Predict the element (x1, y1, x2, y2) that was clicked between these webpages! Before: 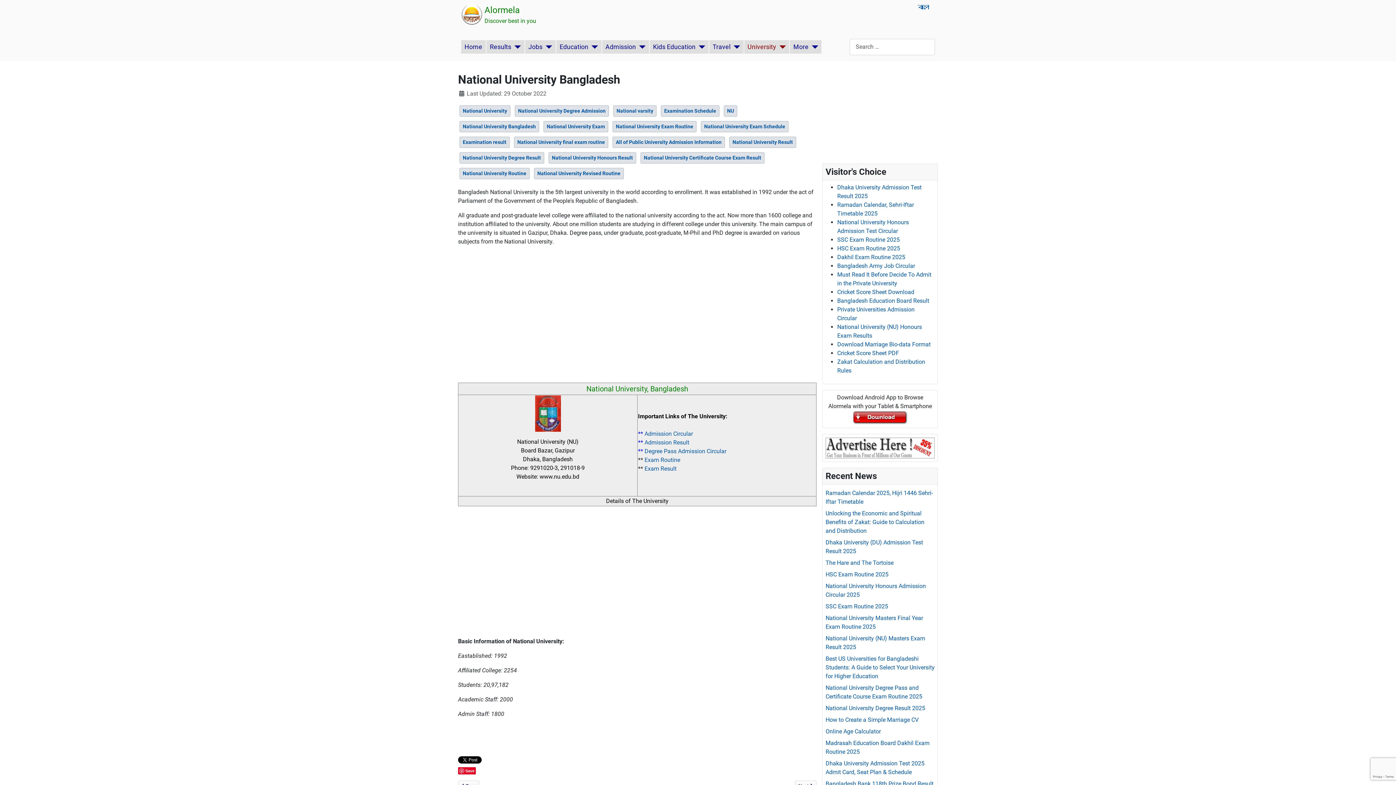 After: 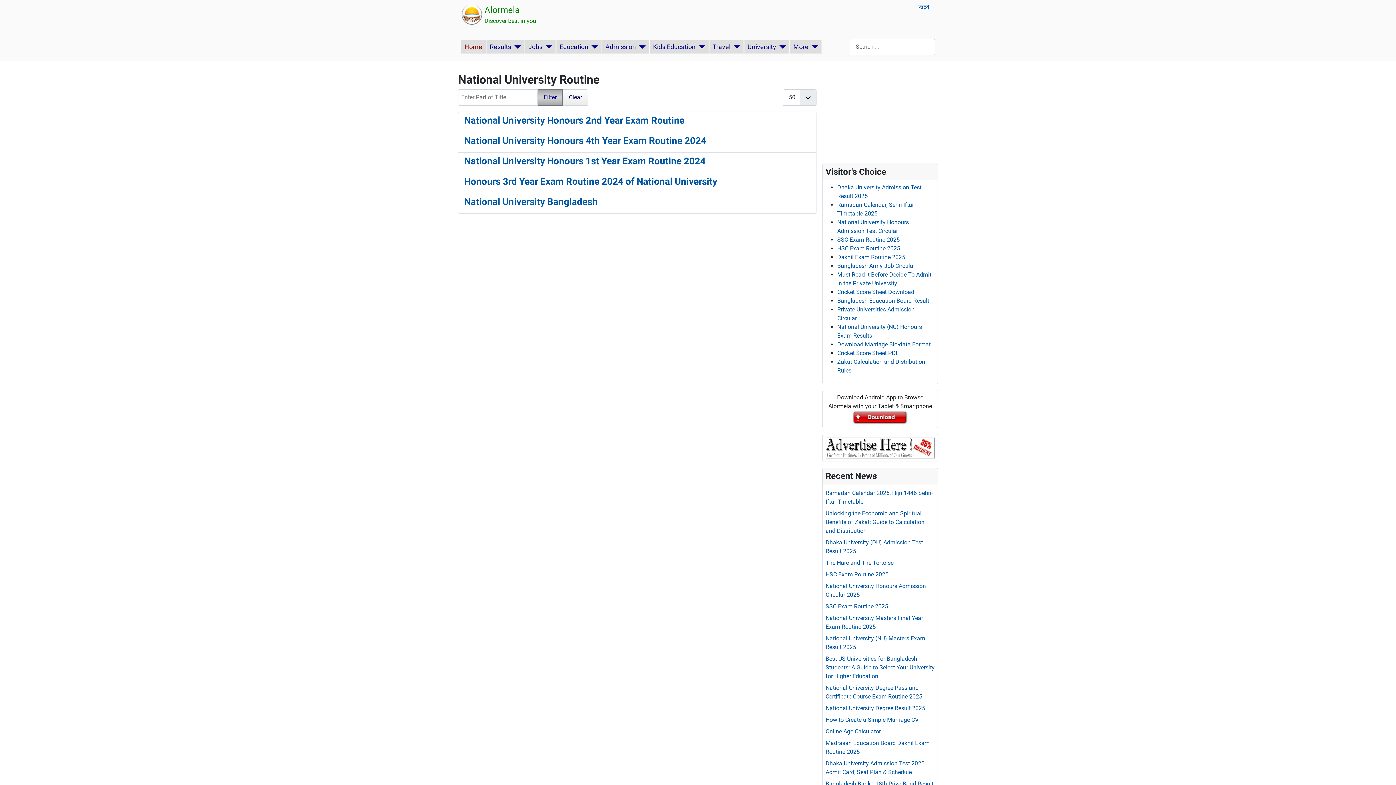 Action: label: National University Routine bbox: (459, 167, 529, 179)